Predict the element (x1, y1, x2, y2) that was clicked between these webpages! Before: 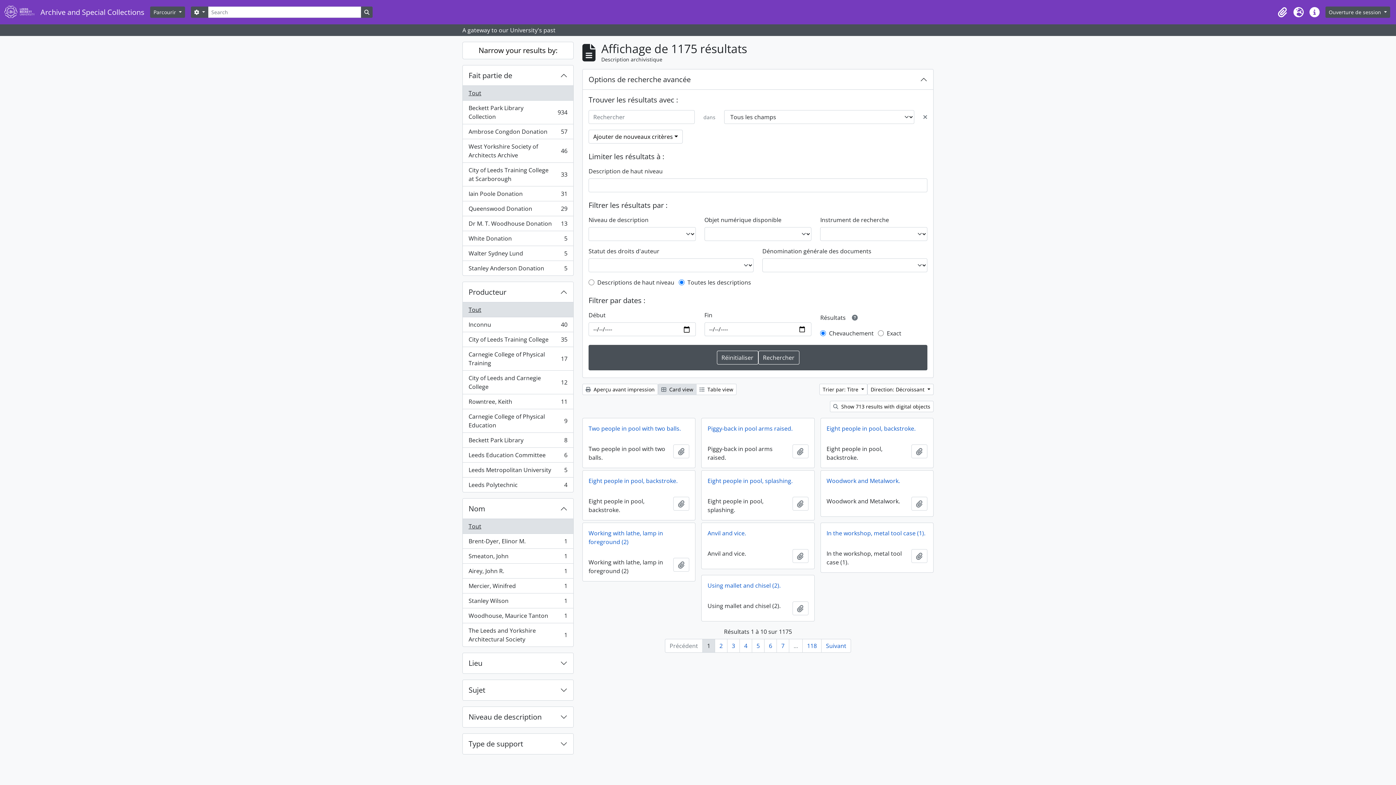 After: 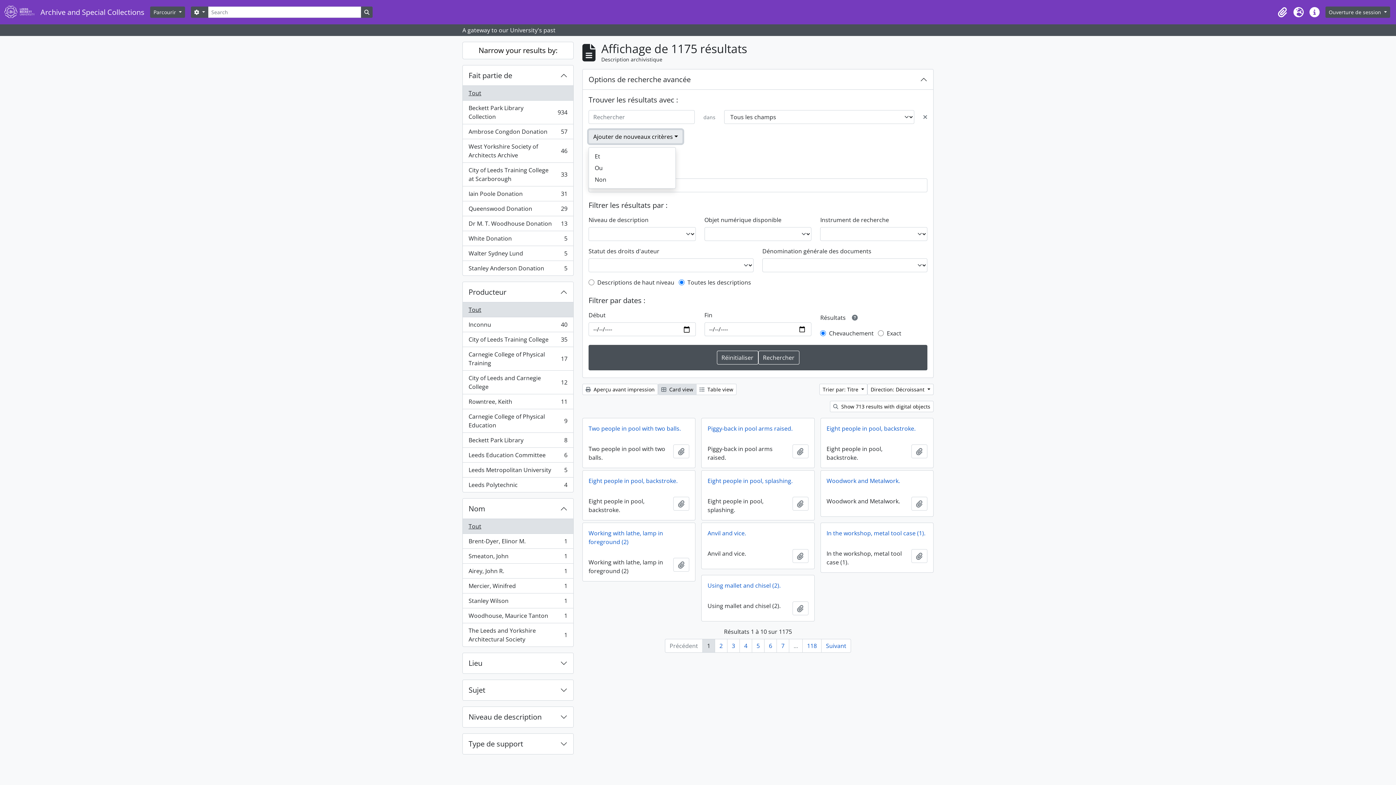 Action: bbox: (588, 129, 682, 143) label: Ajouter de nouveaux critères